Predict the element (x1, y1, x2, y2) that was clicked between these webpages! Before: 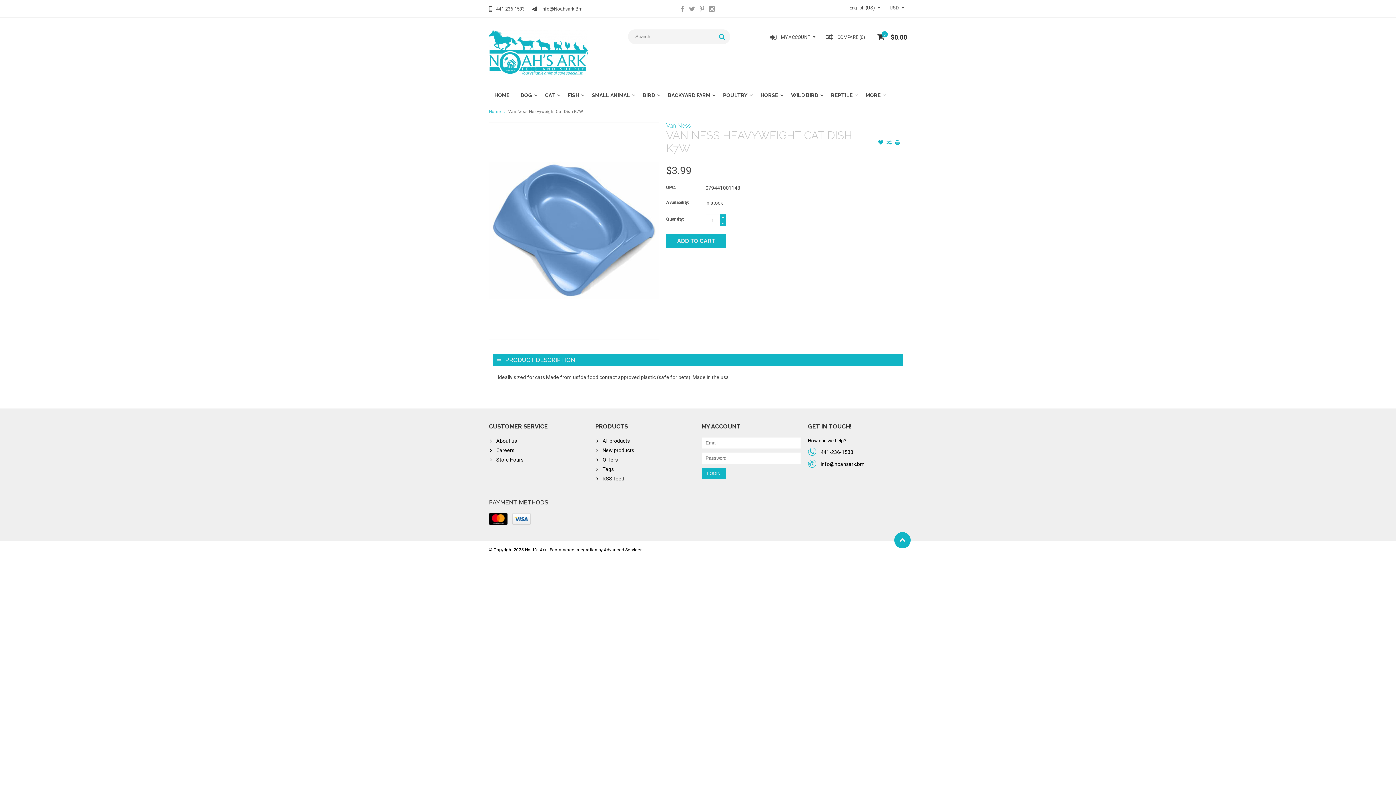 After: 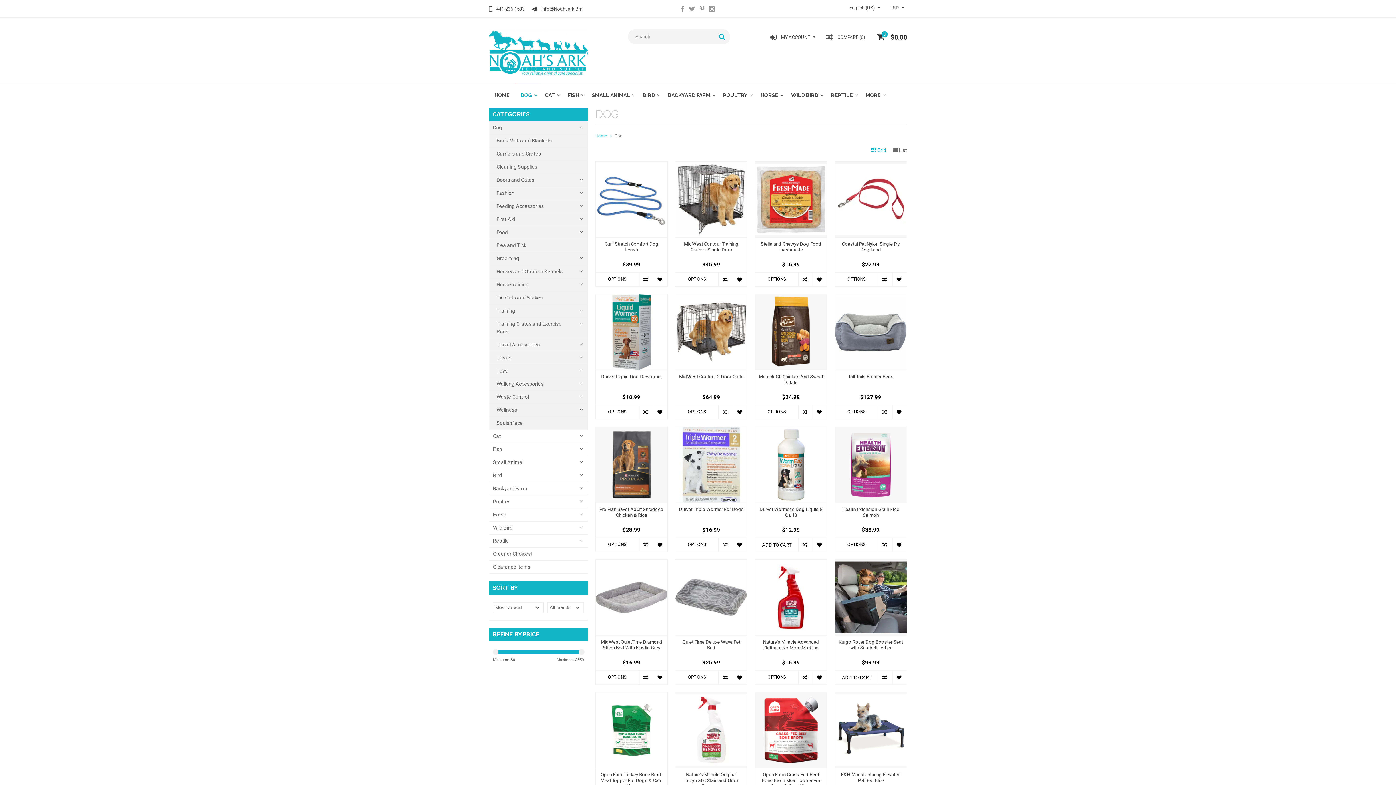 Action: label: DOG bbox: (515, 87, 539, 103)